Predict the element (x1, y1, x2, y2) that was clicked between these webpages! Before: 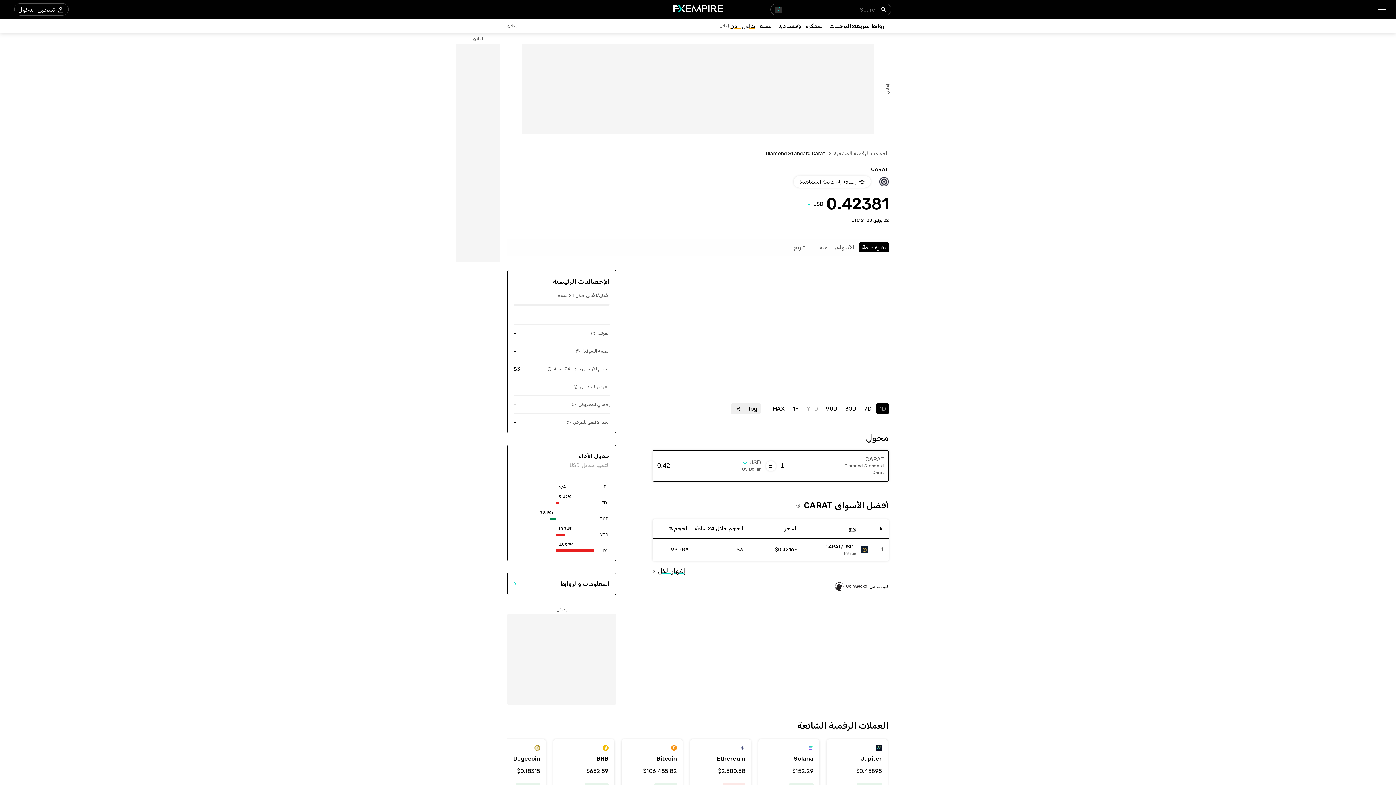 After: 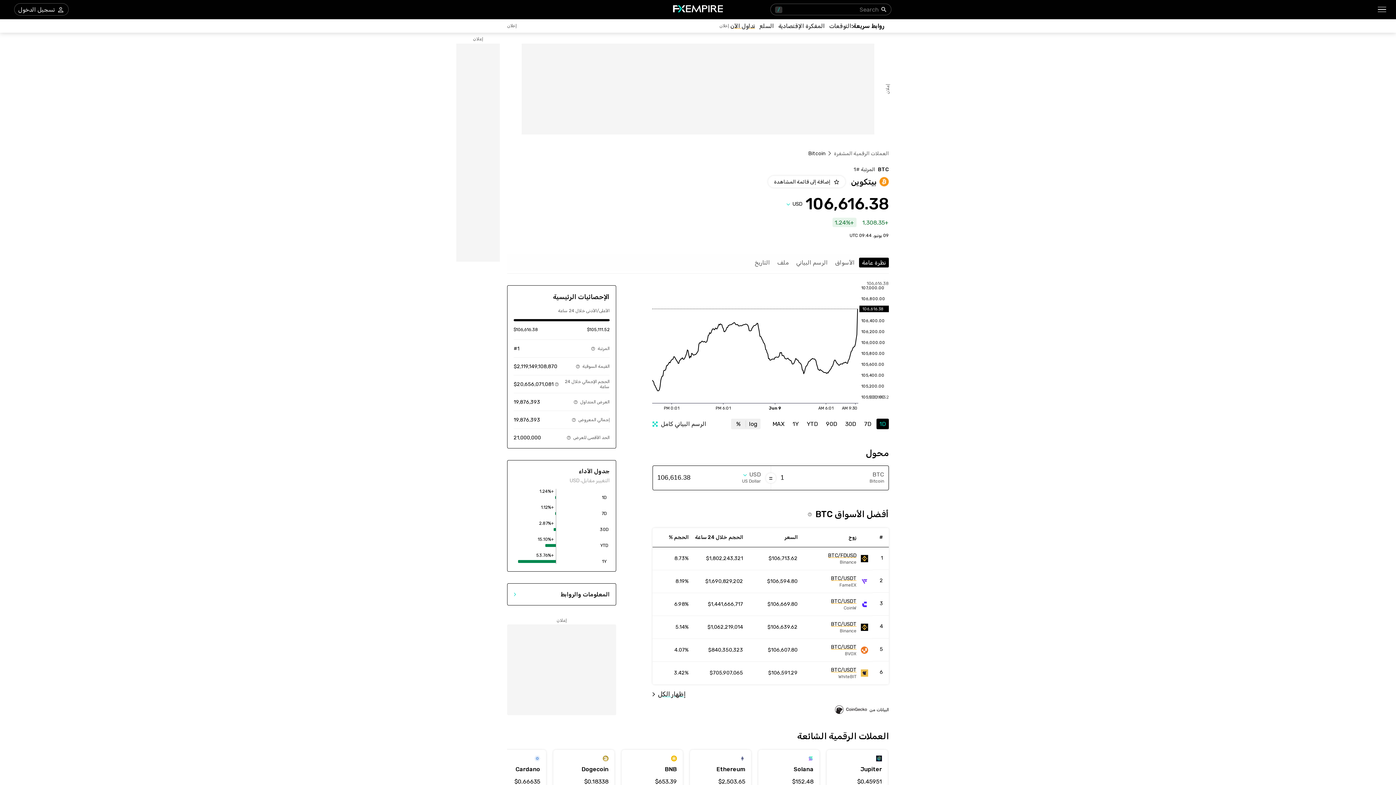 Action: label: Bitcoin bbox: (627, 751, 677, 762)